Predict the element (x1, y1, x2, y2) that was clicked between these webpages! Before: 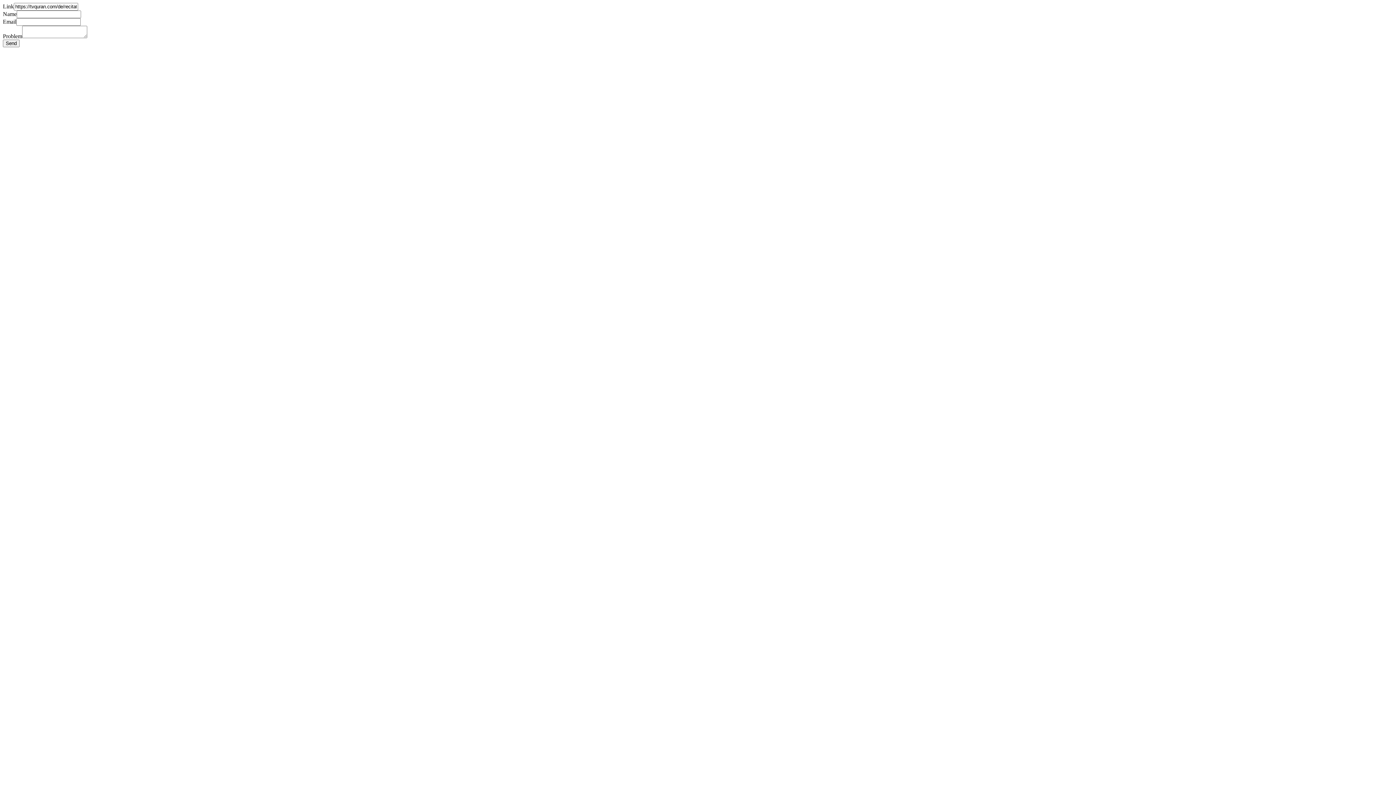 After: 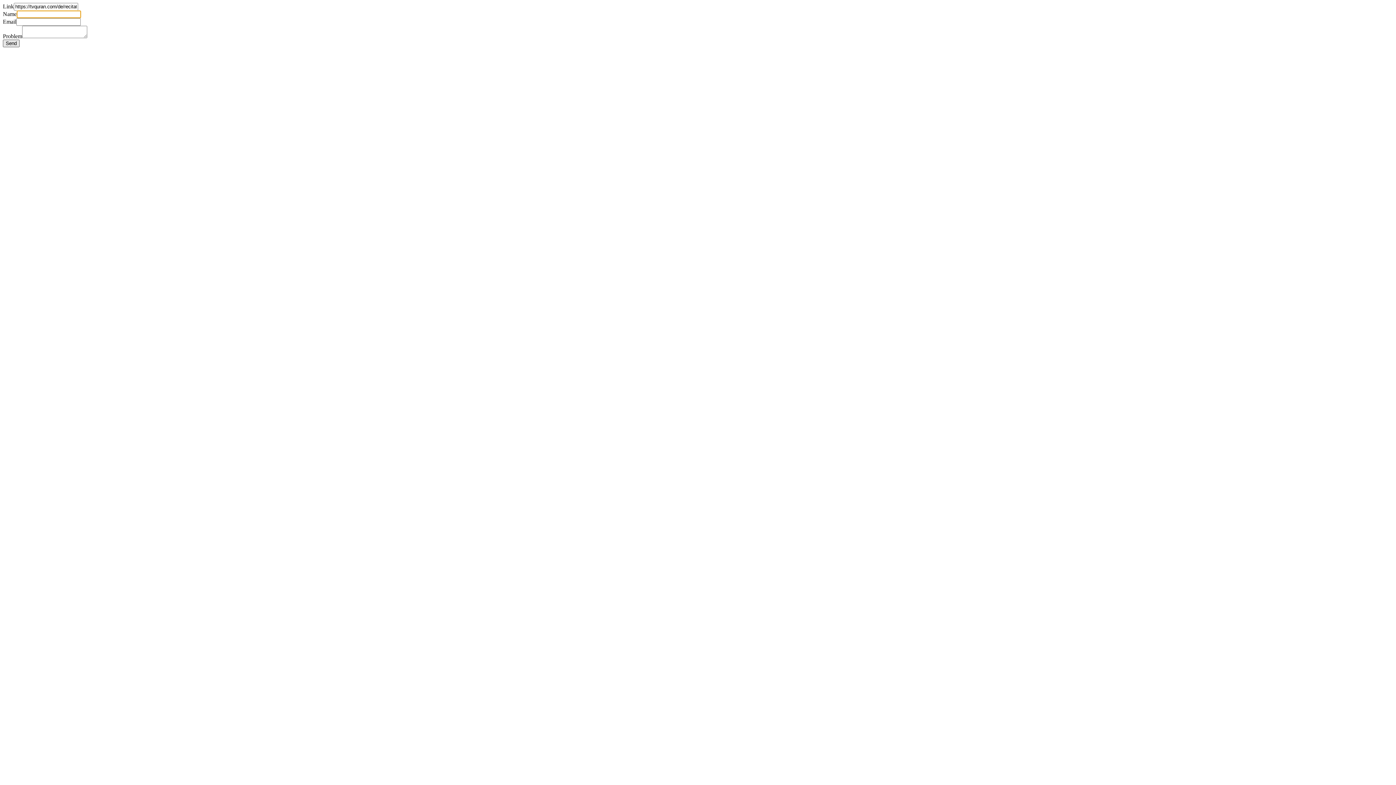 Action: bbox: (2, 39, 19, 47) label: Send